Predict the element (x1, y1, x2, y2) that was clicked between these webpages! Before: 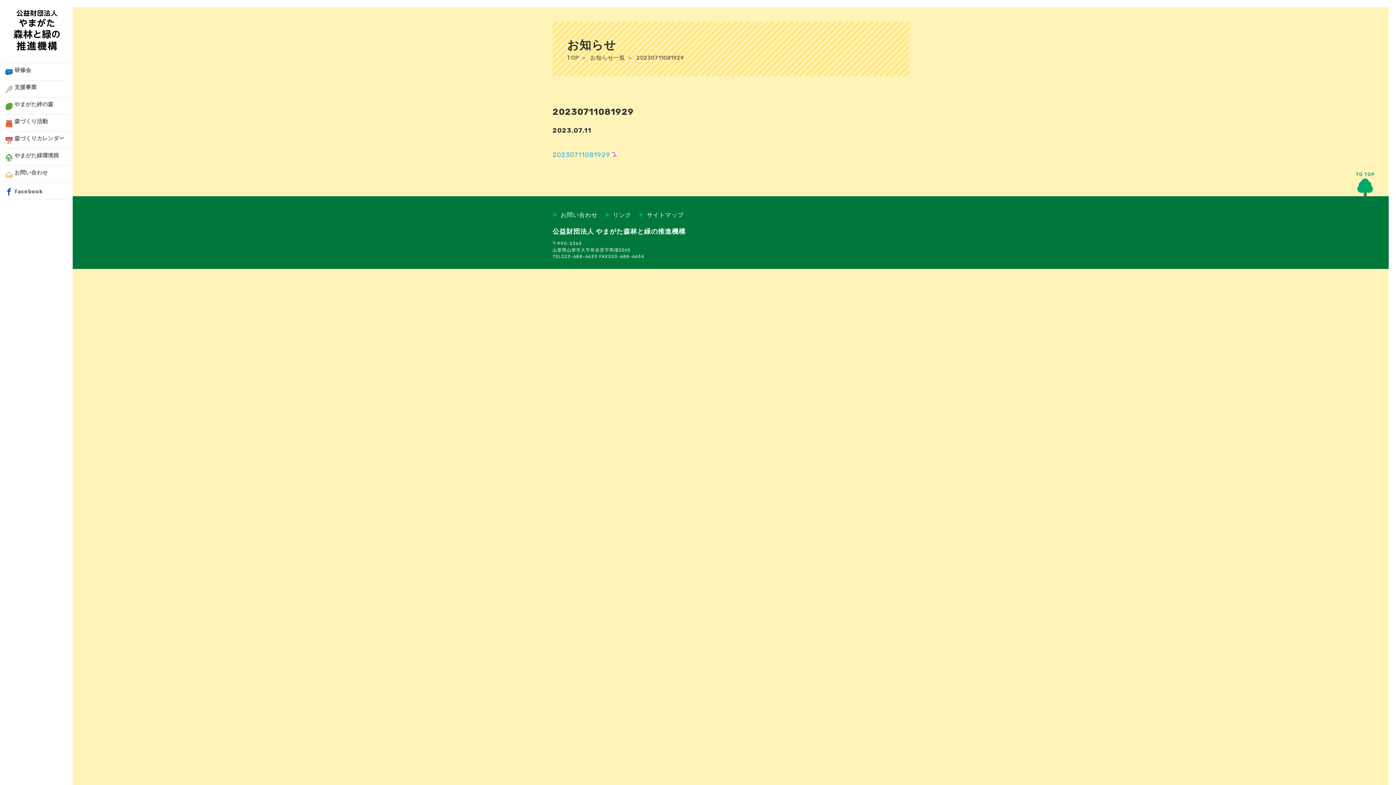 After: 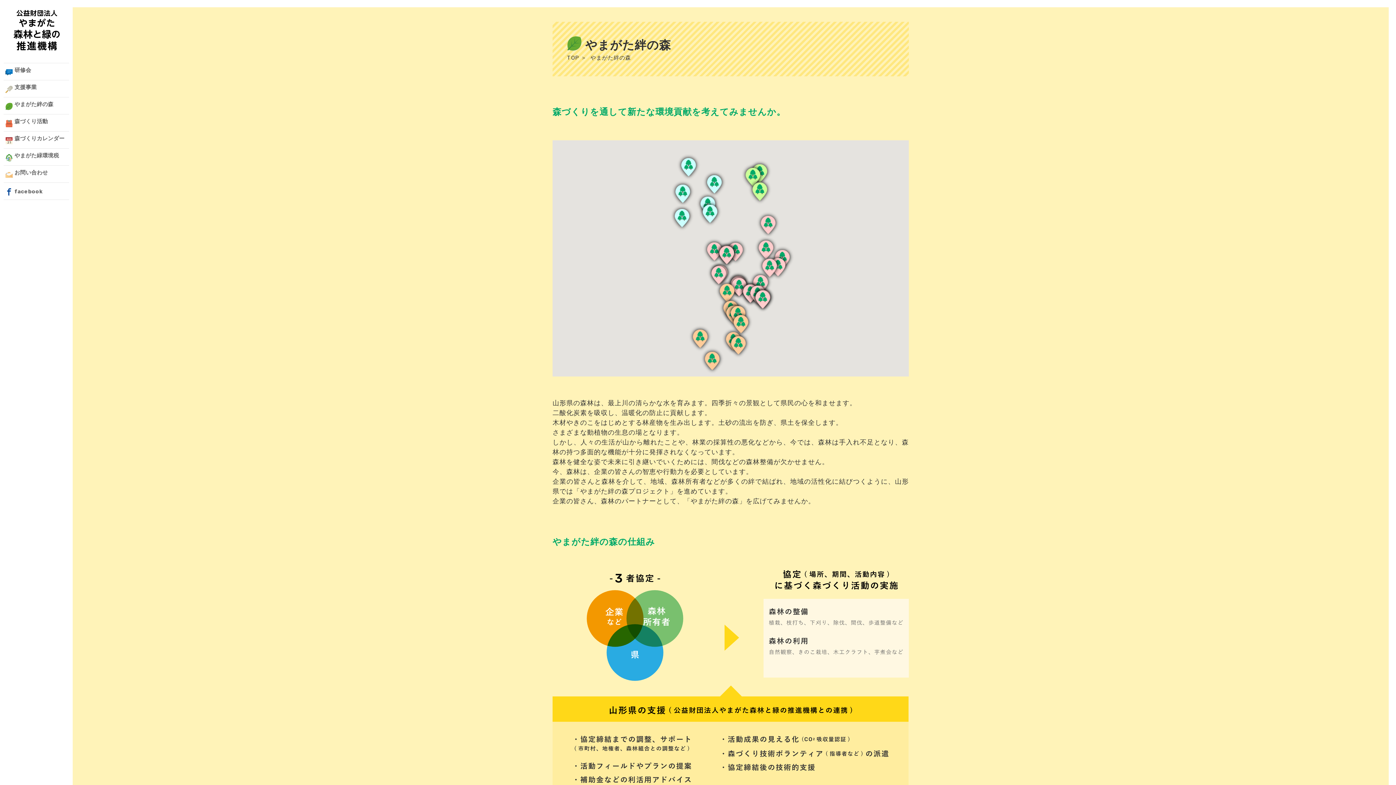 Action: bbox: (3, 97, 69, 114) label: やまがた絆の森